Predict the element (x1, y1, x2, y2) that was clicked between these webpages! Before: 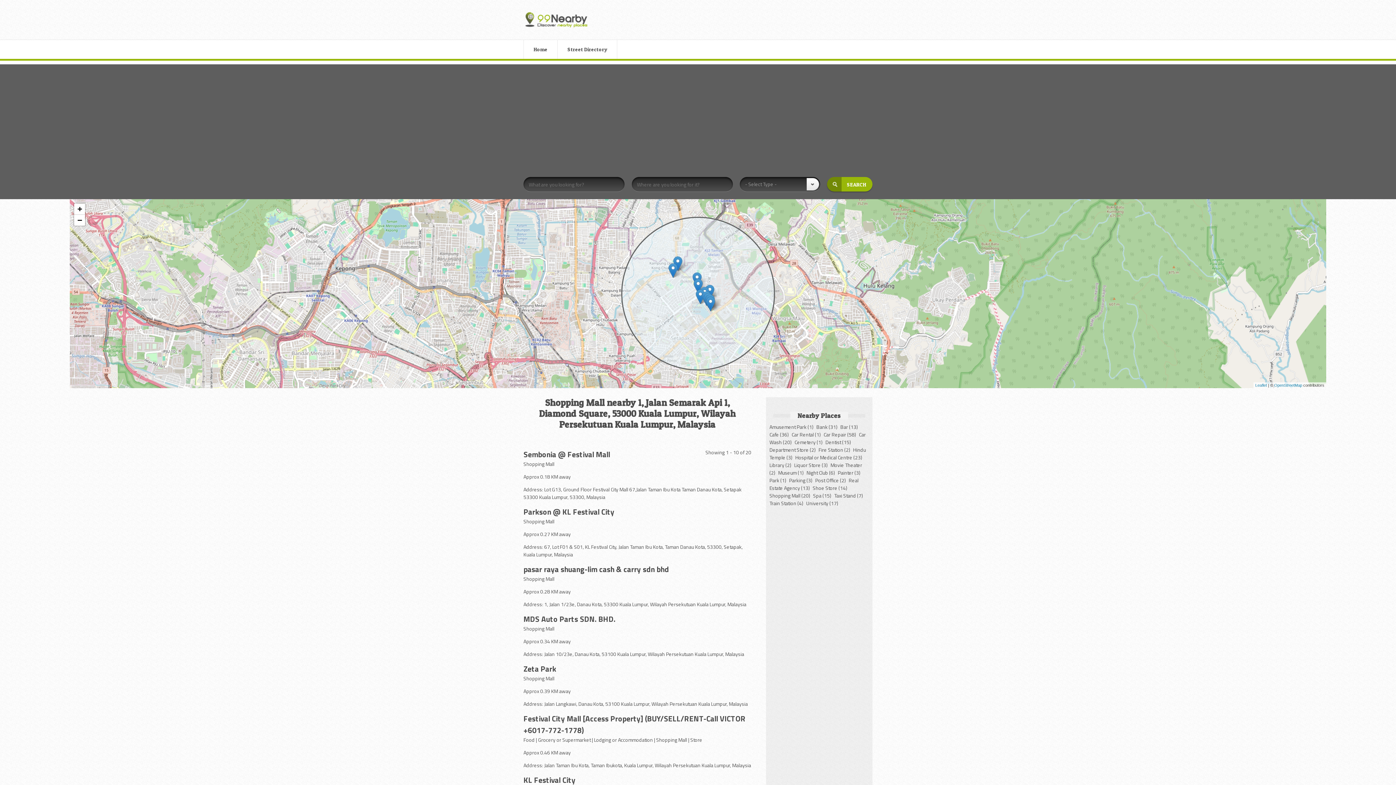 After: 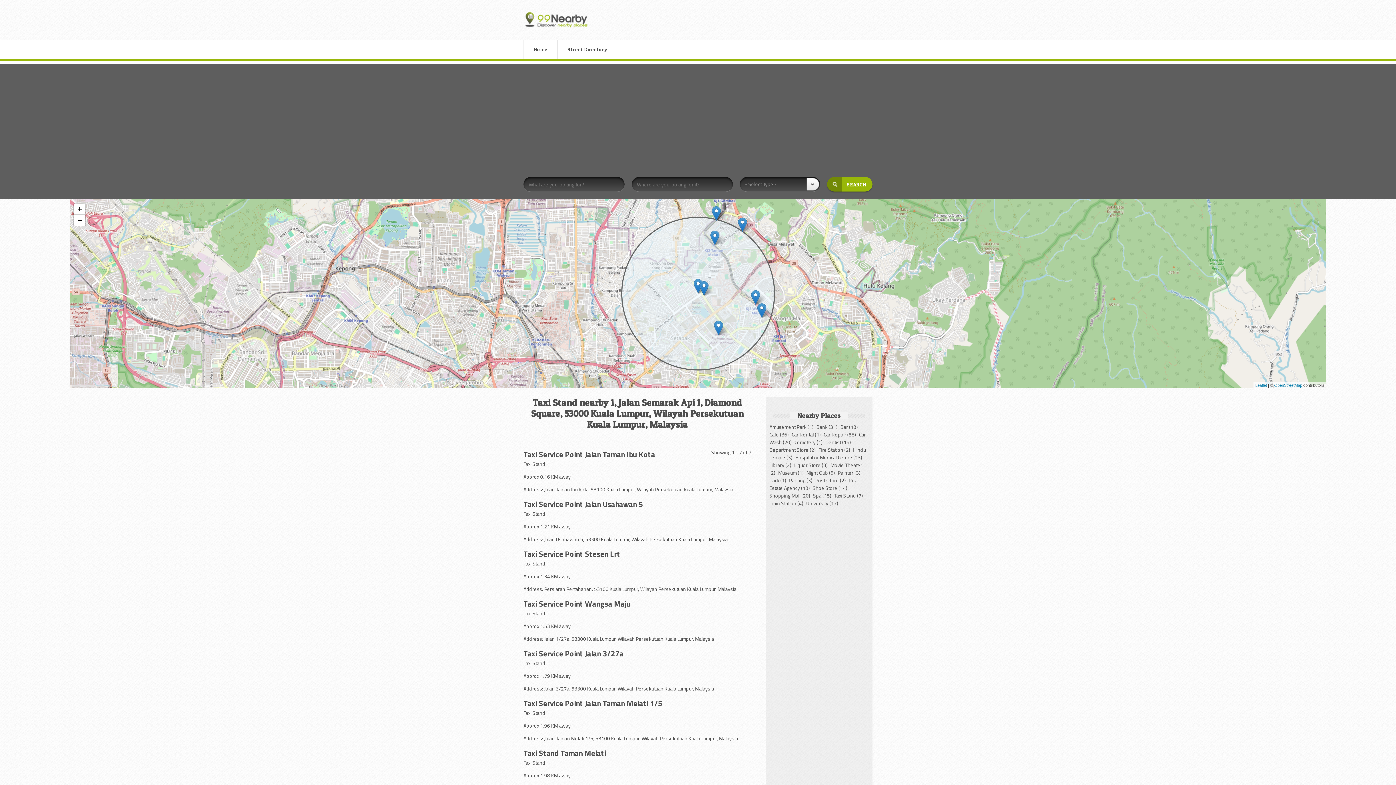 Action: label: Taxi Stand (7) bbox: (834, 492, 864, 499)